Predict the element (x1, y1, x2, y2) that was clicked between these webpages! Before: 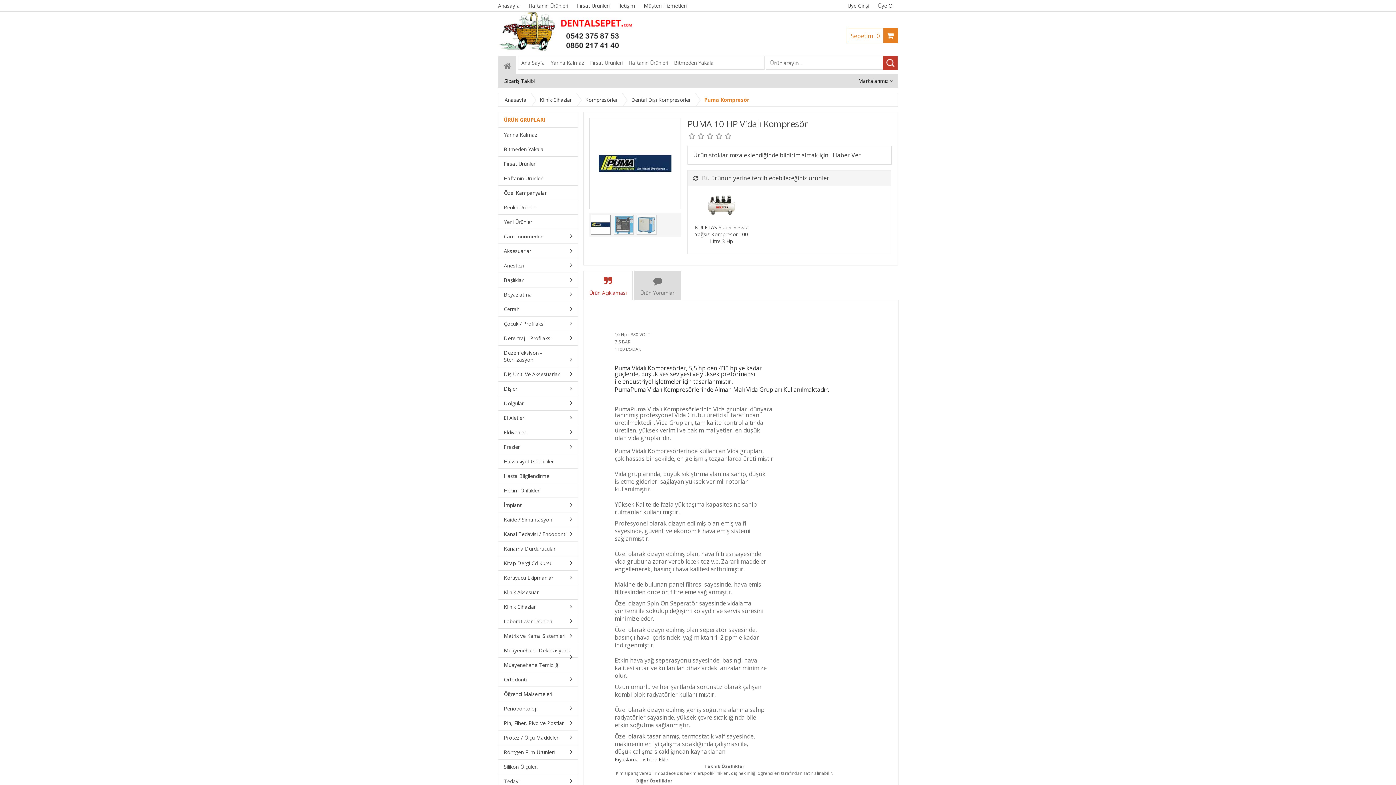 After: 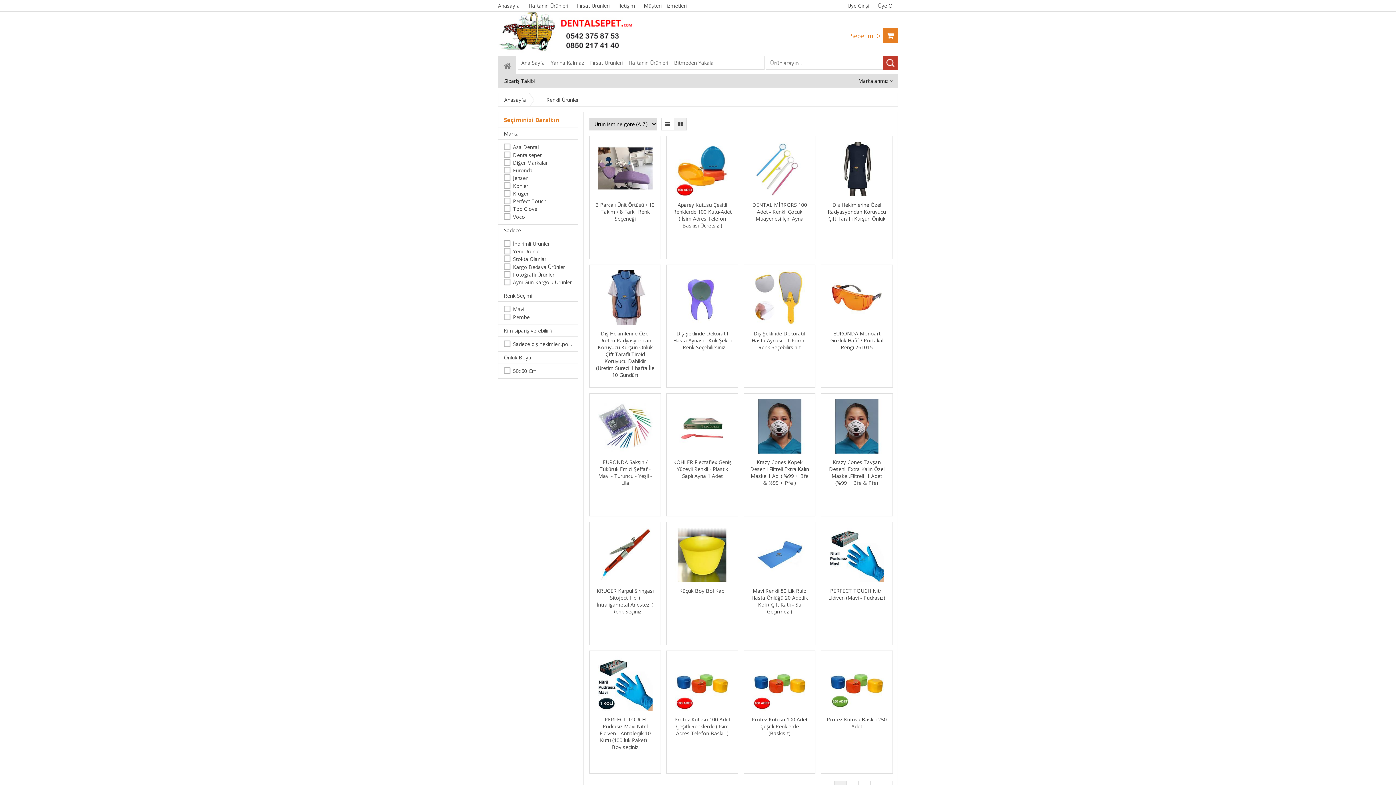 Action: bbox: (498, 200, 577, 214) label: Renkli Ürünler